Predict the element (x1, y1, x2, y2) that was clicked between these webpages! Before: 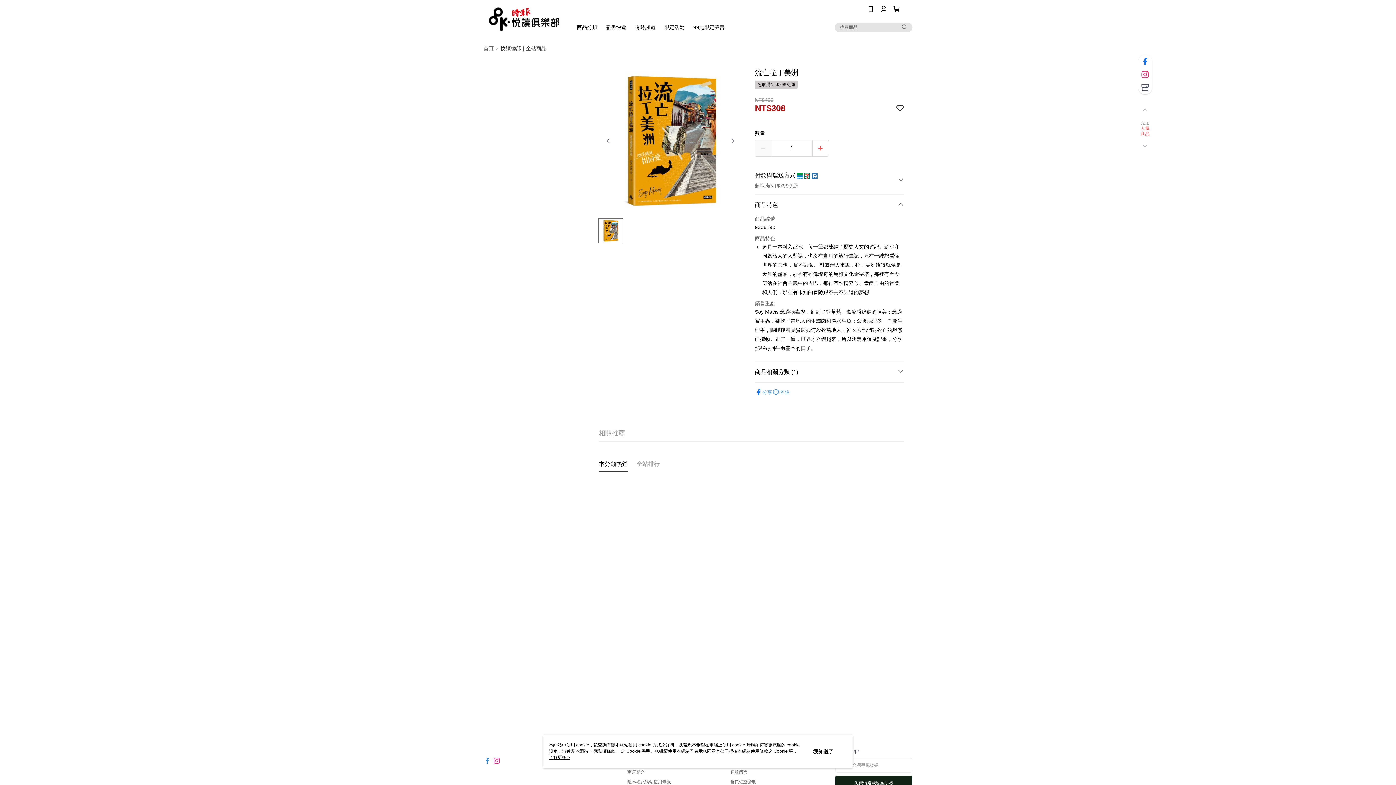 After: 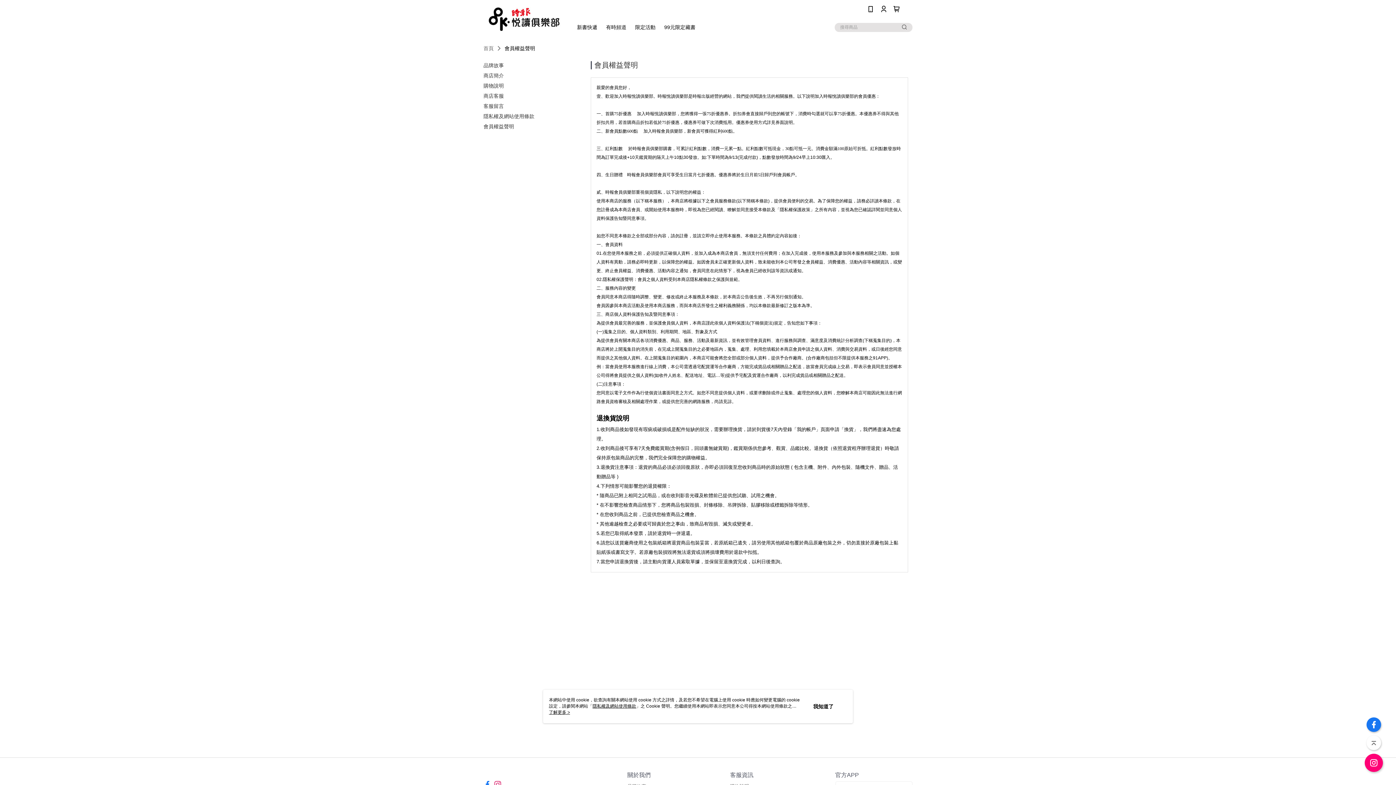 Action: bbox: (730, 779, 756, 784) label: 會員權益聲明